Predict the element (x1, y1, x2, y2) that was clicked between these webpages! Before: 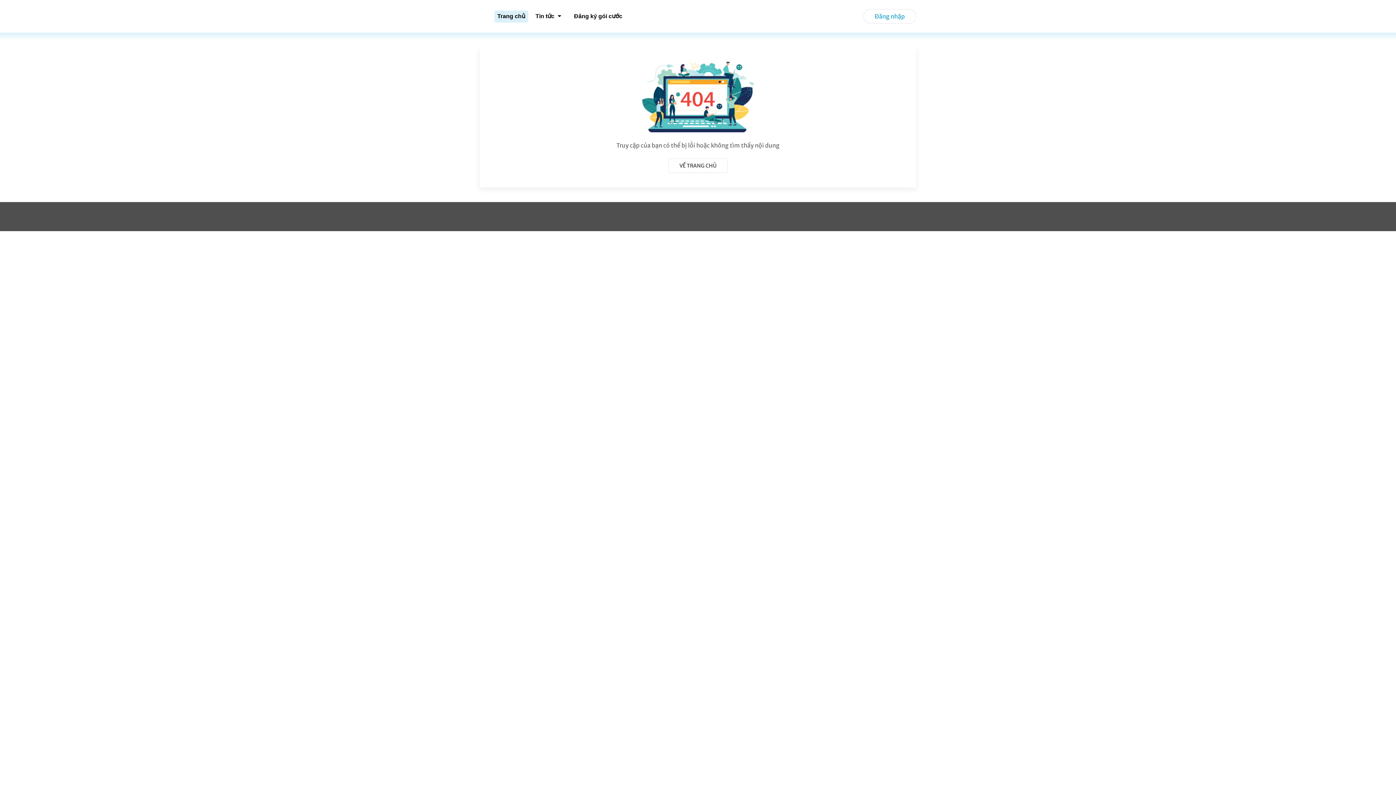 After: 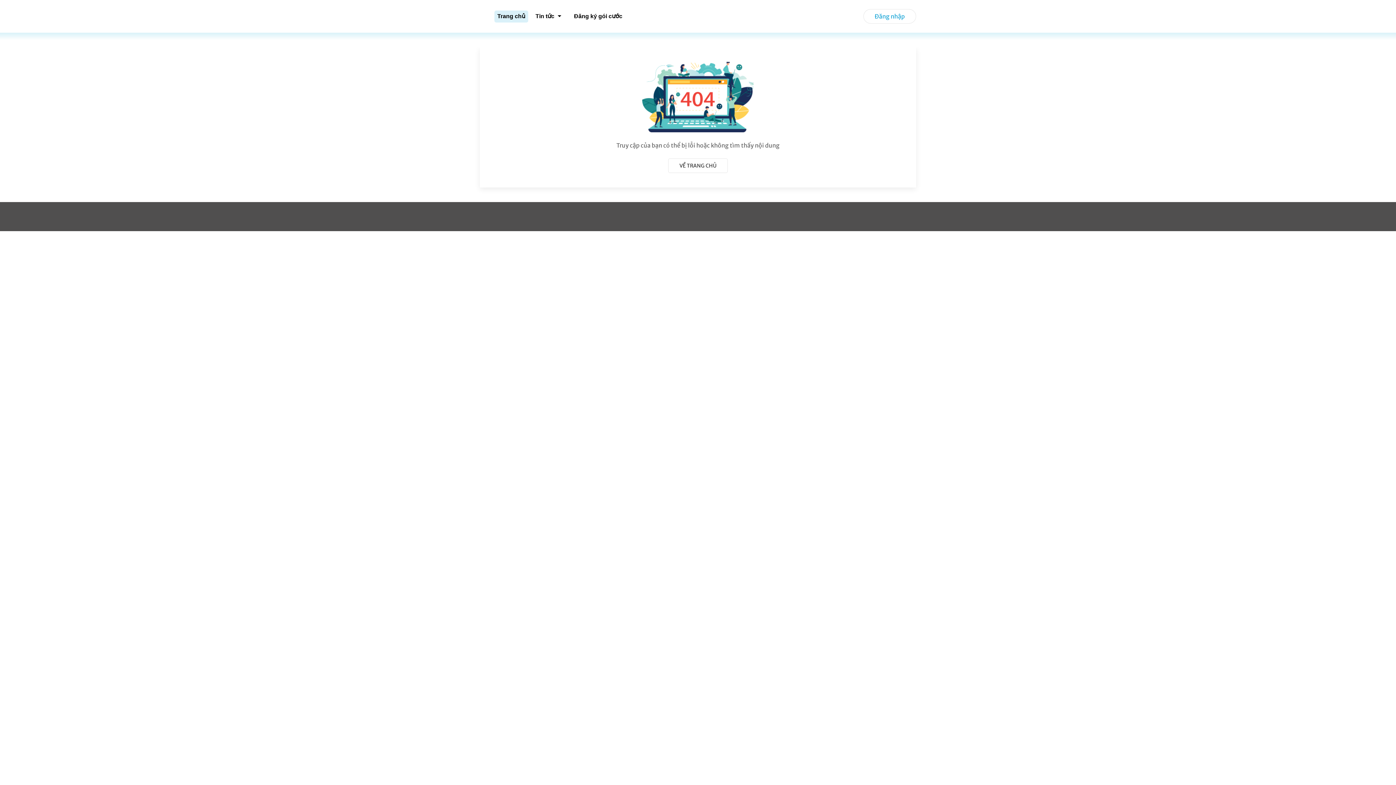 Action: bbox: (570, 1, 626, 30) label: Đăng ký gói cước